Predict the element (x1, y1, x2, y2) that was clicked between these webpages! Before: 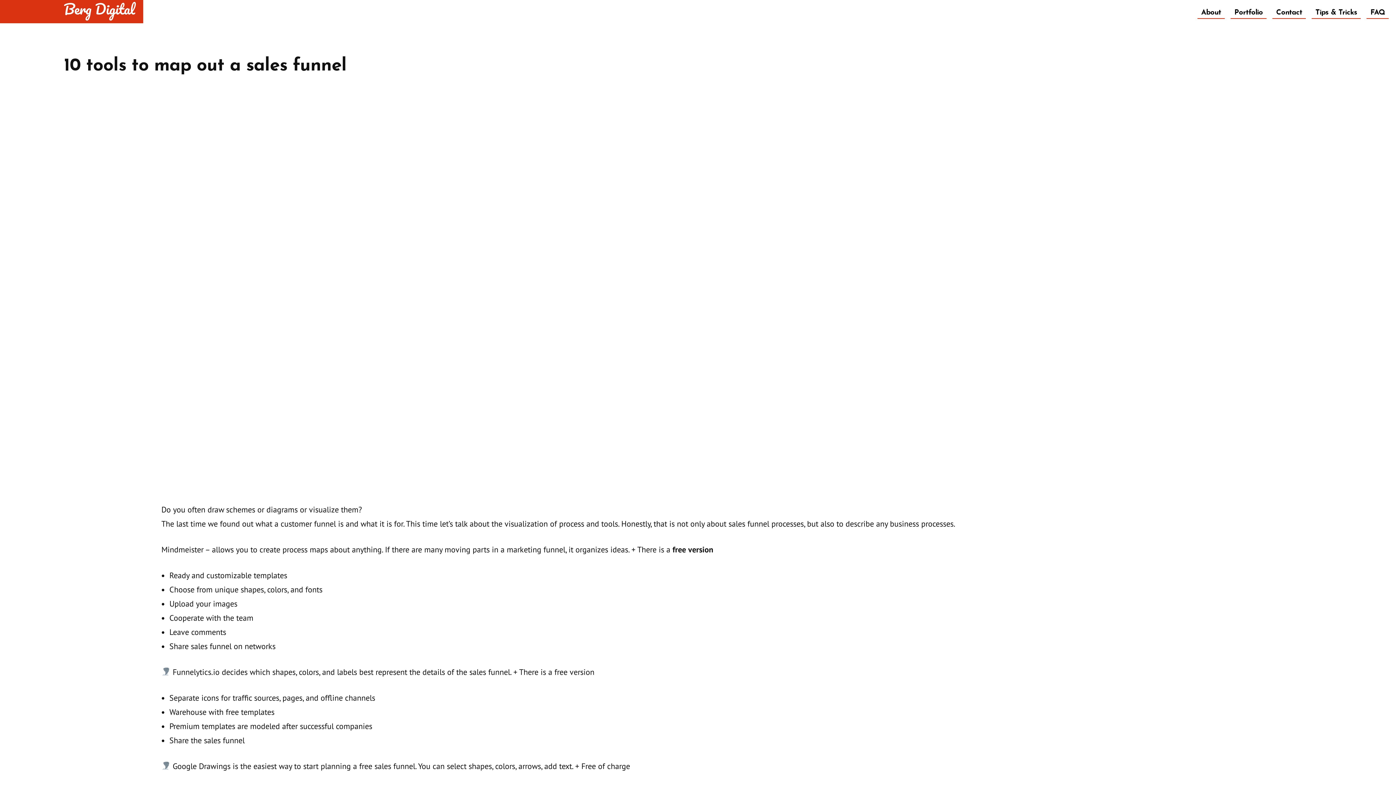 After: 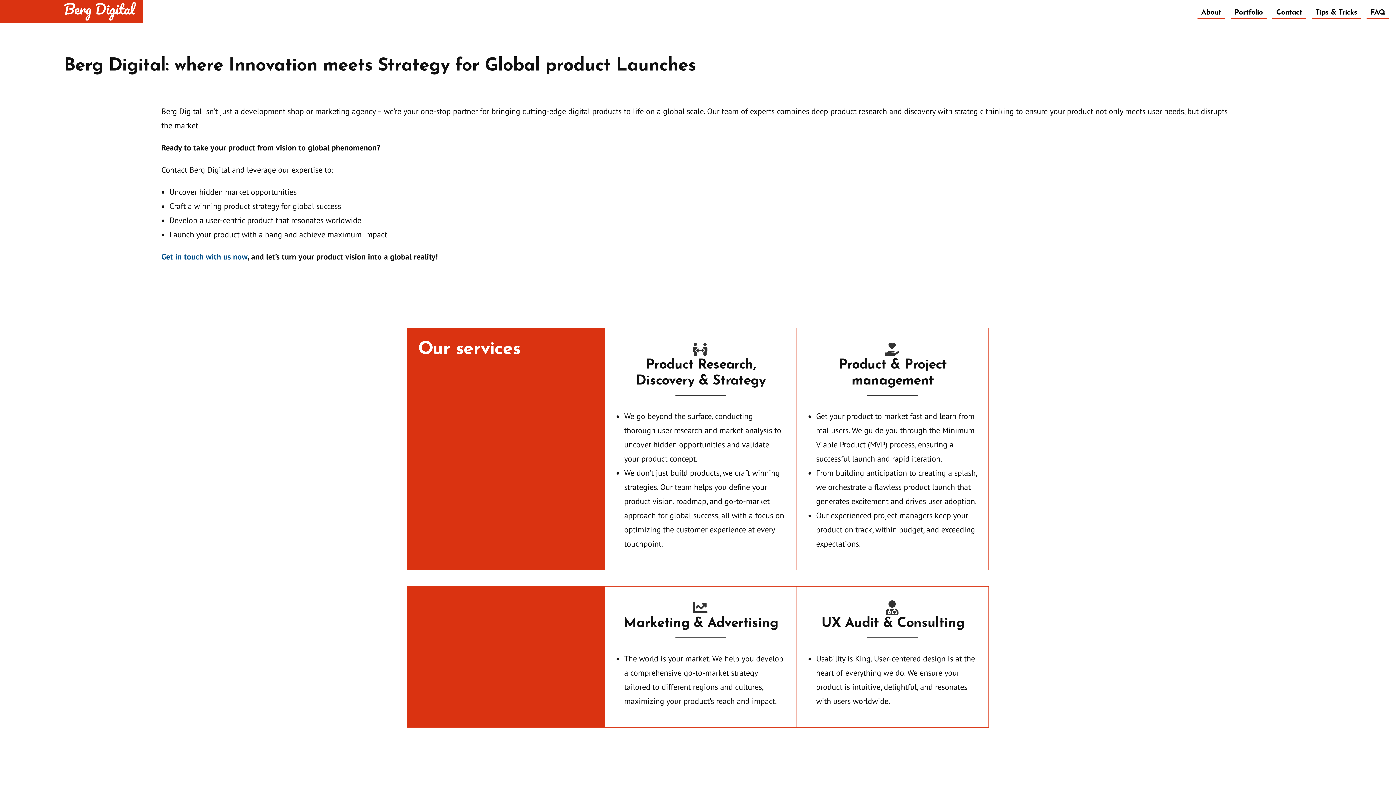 Action: bbox: (64, 1, 136, 20)